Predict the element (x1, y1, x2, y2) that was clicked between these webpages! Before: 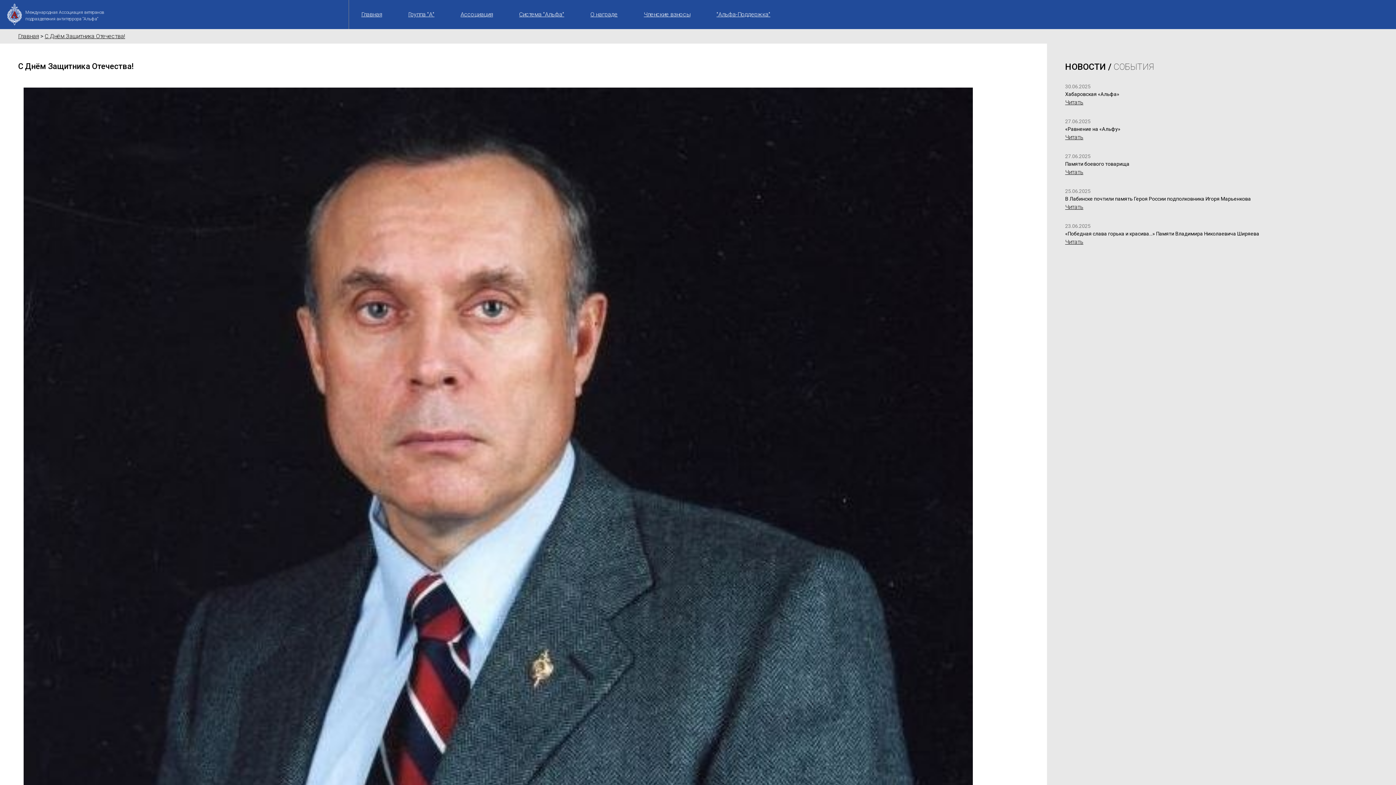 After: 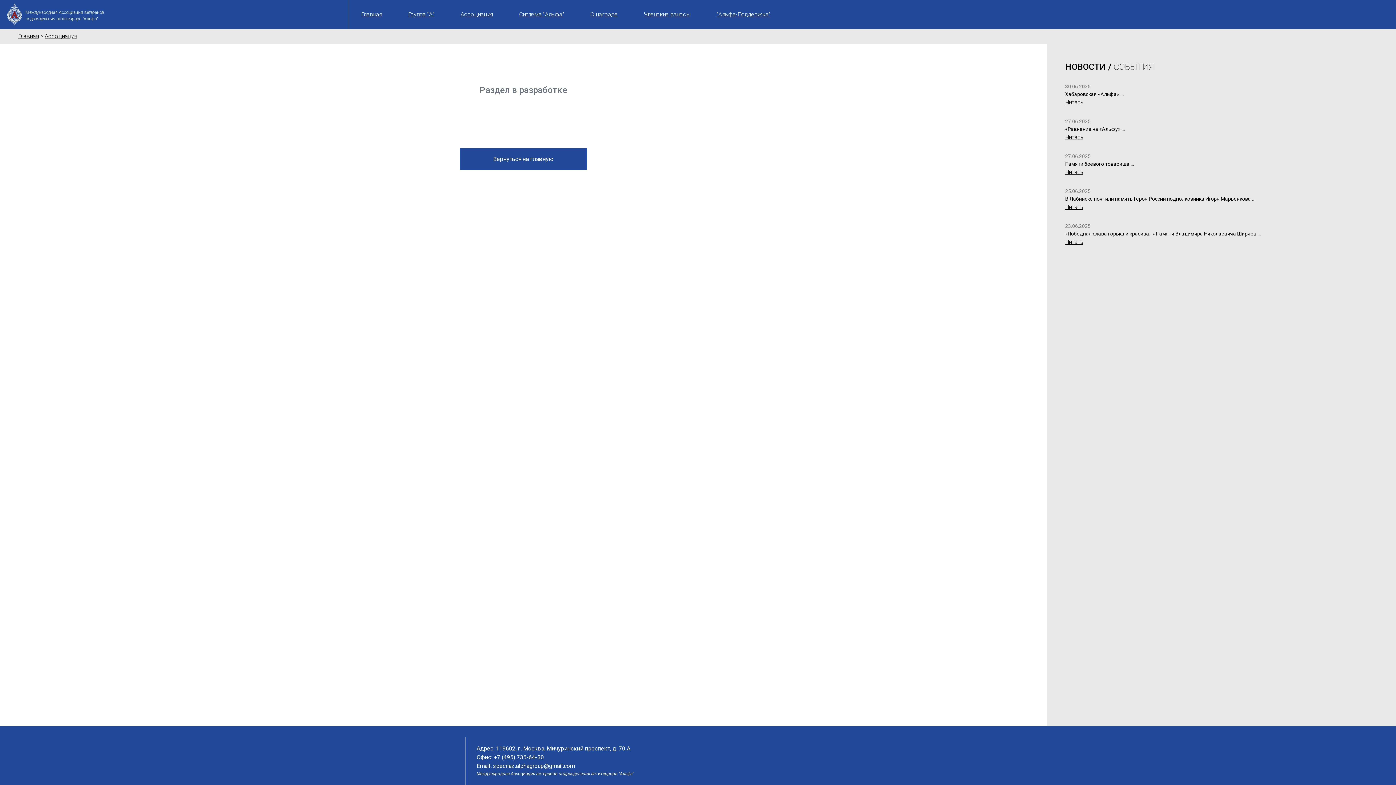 Action: bbox: (448, 0, 505, 29) label: Ассоциация